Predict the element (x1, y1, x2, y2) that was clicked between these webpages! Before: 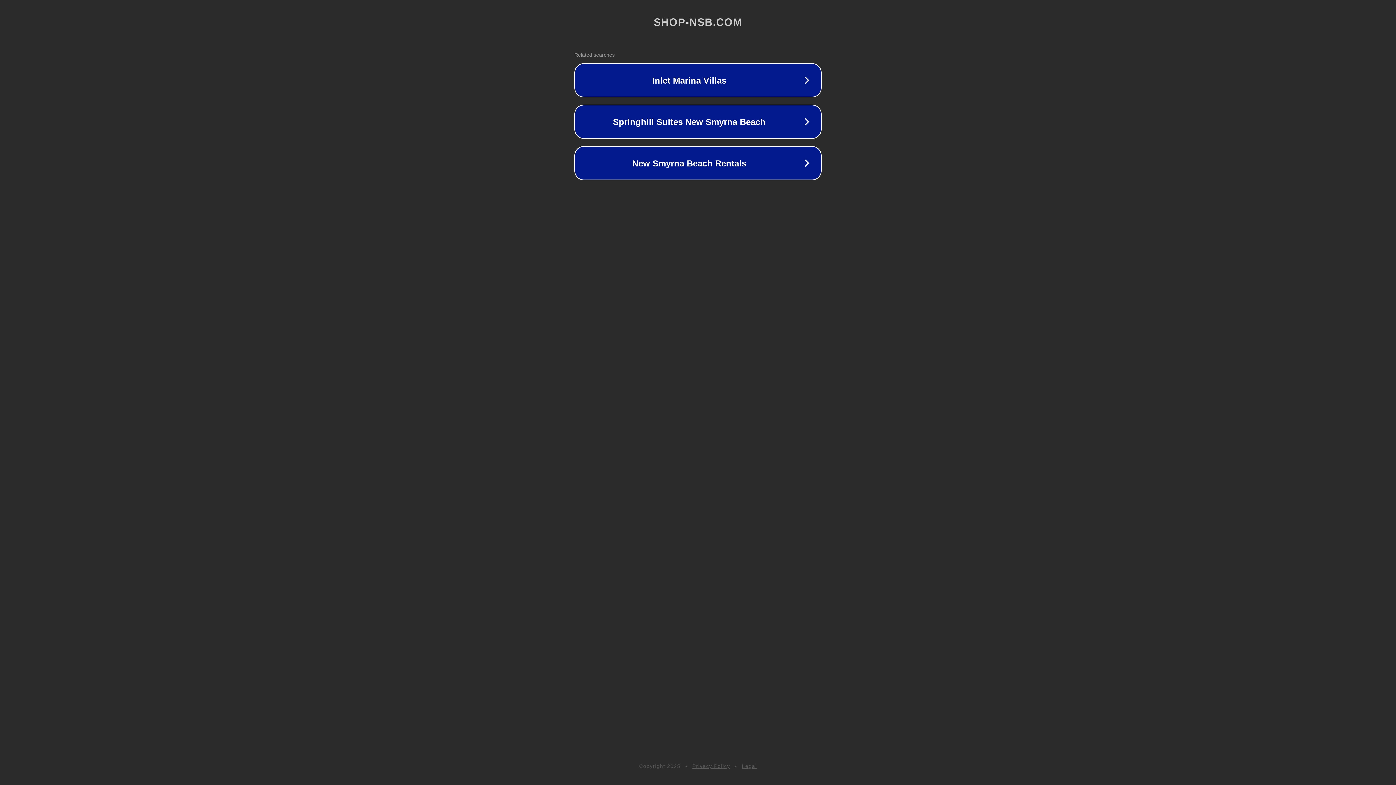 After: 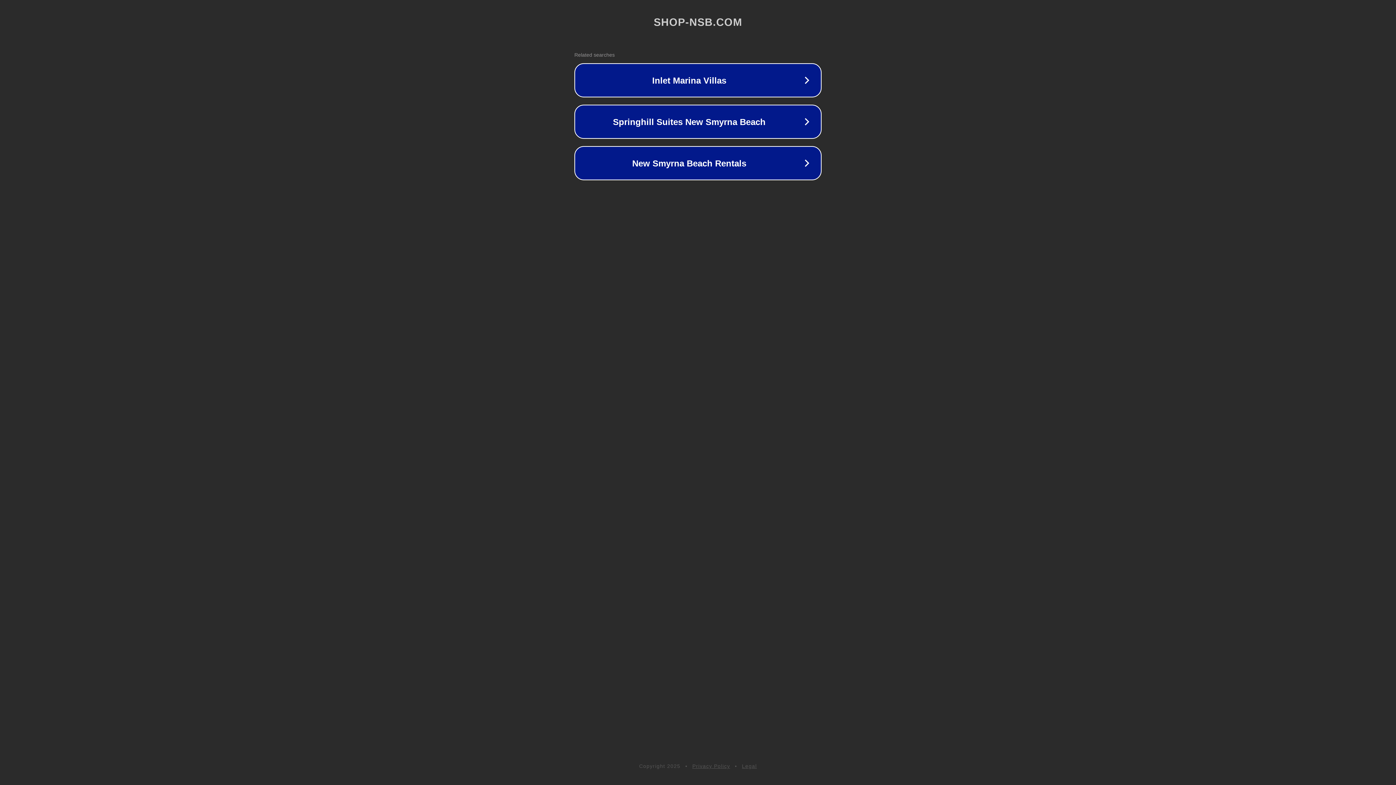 Action: bbox: (692, 763, 730, 769) label: Privacy Policy